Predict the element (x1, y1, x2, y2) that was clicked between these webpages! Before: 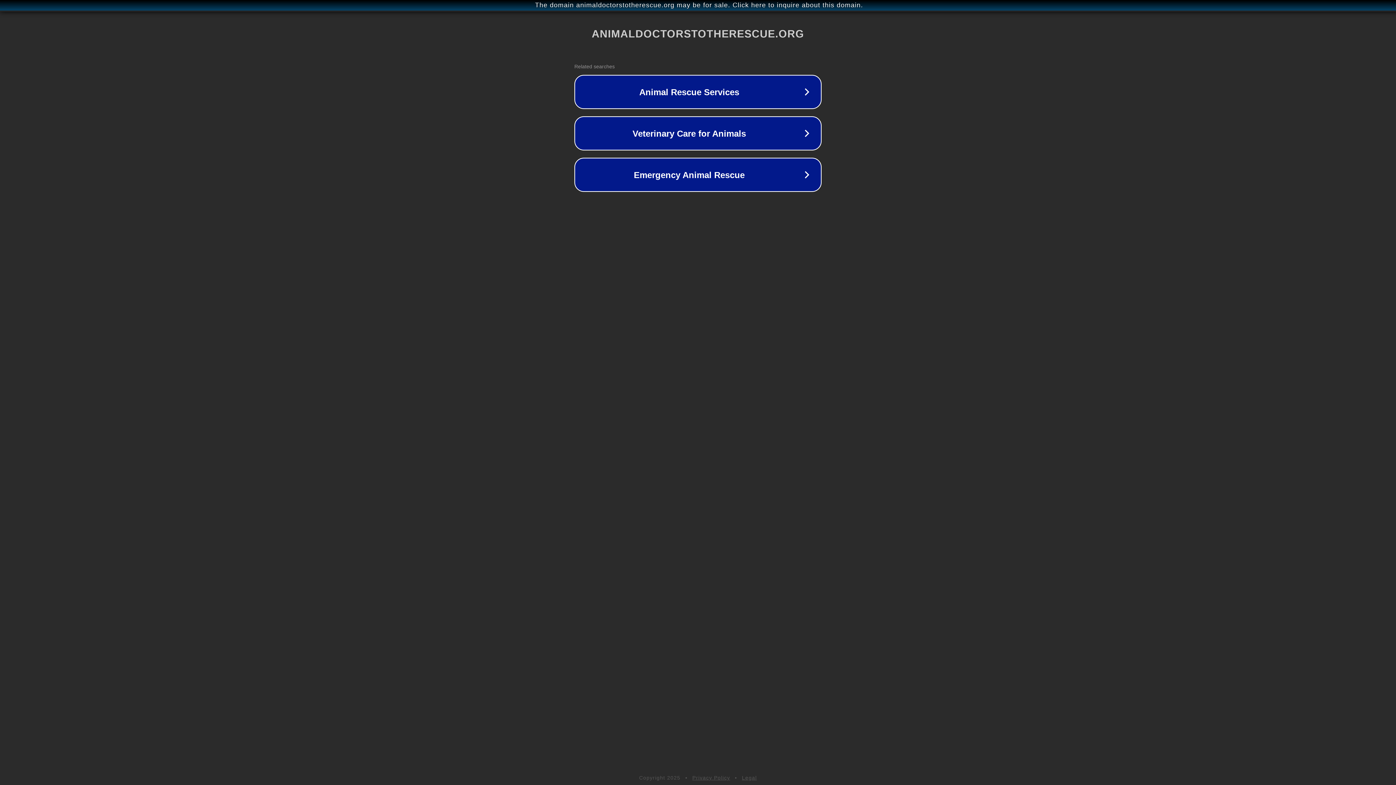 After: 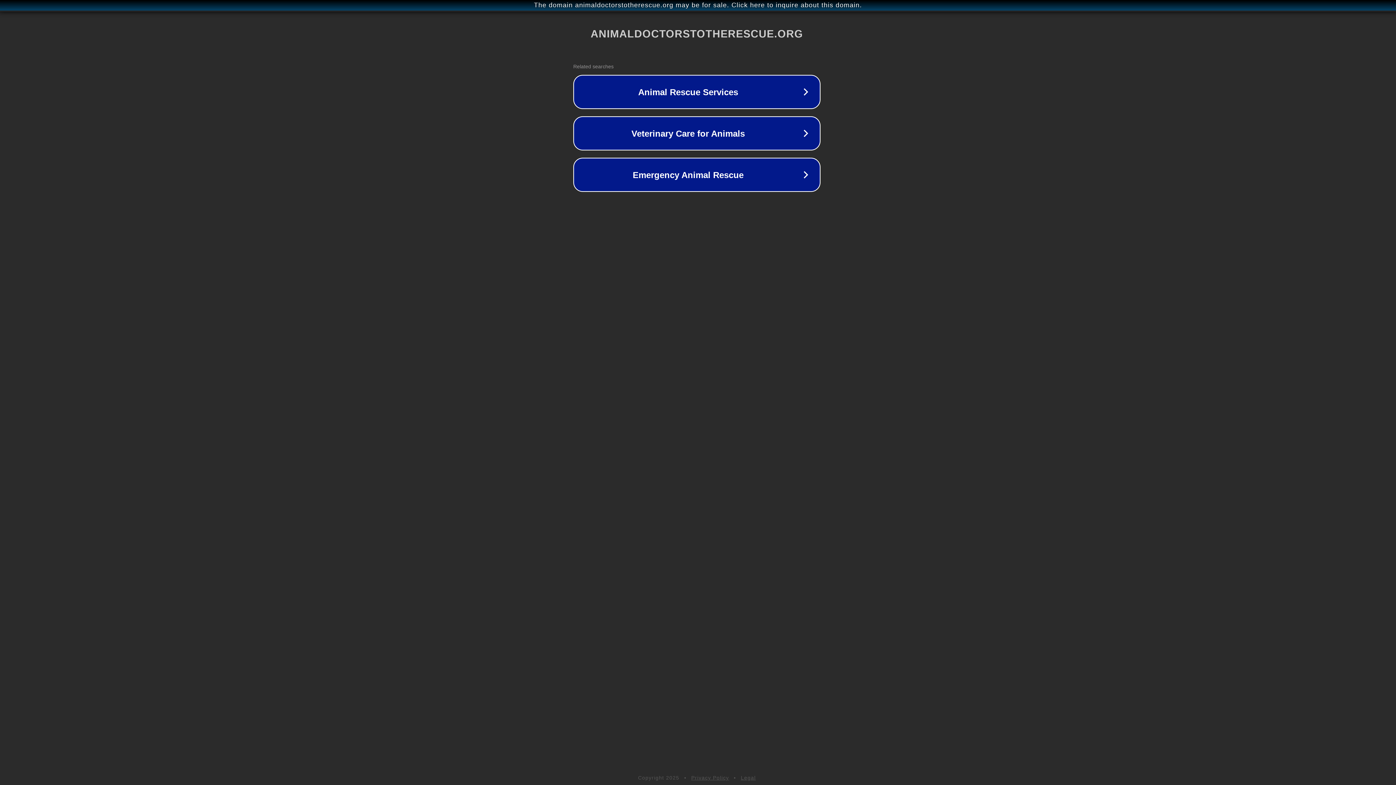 Action: label: The domain animaldoctorstotherescue.org may be for sale. Click here to inquire about this domain. bbox: (1, 1, 1397, 9)